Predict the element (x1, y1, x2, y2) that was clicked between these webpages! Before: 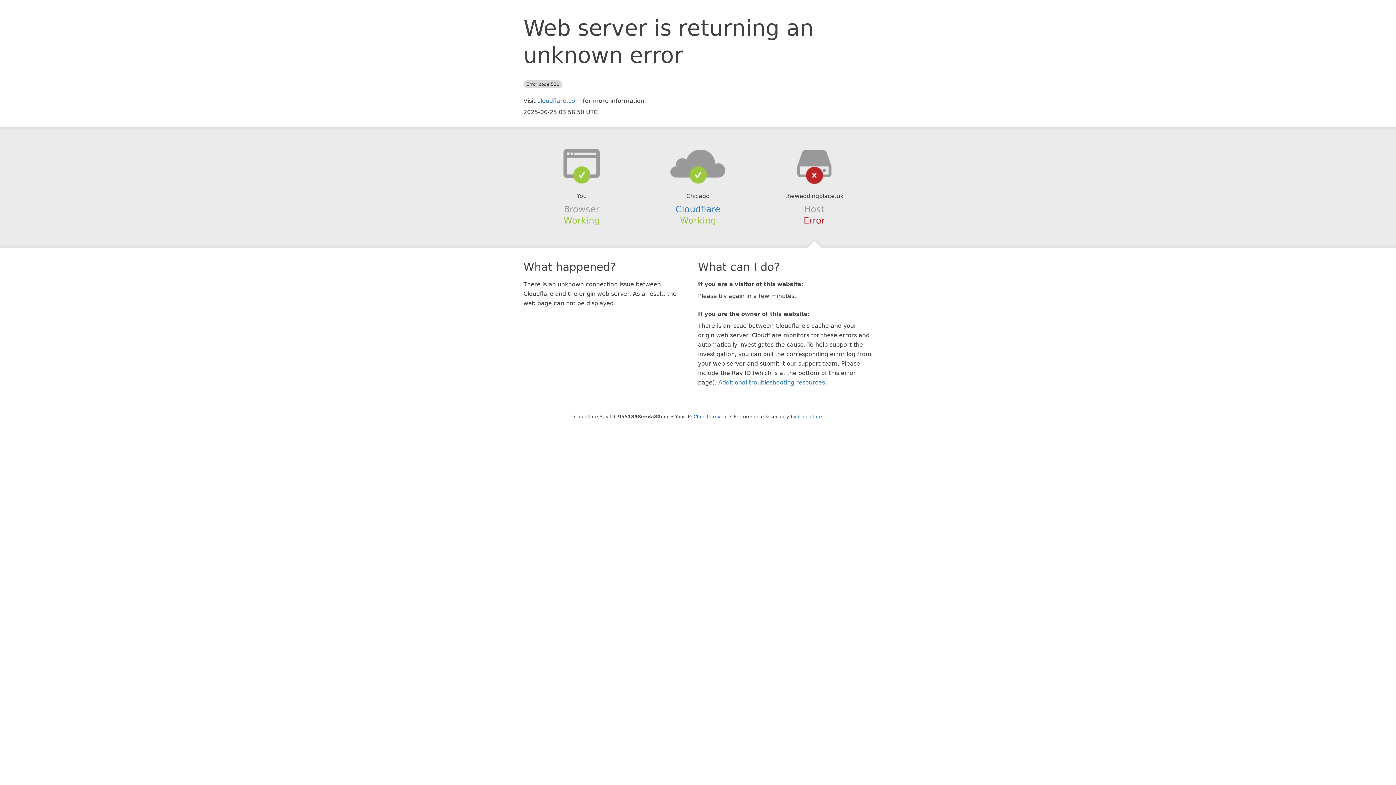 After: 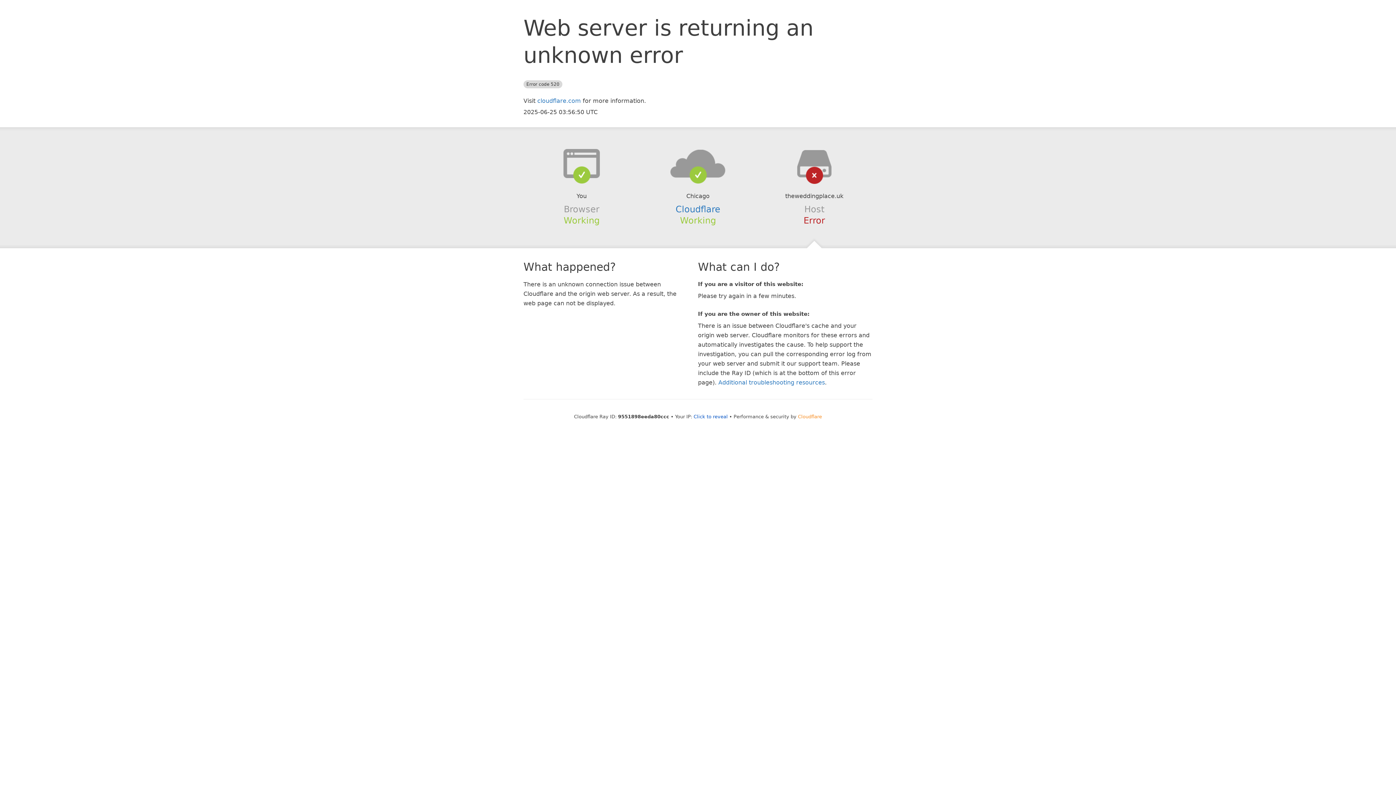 Action: bbox: (798, 414, 822, 419) label: Cloudflare